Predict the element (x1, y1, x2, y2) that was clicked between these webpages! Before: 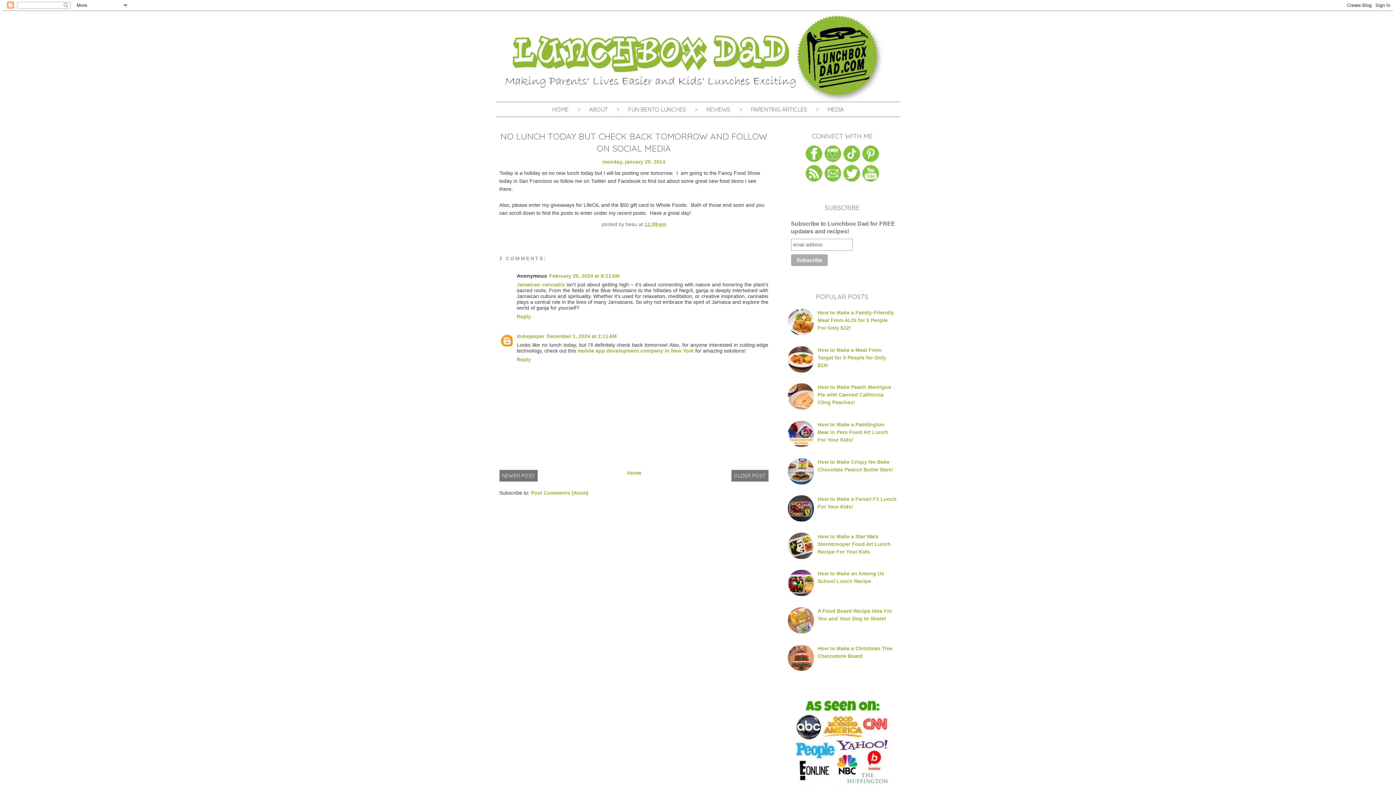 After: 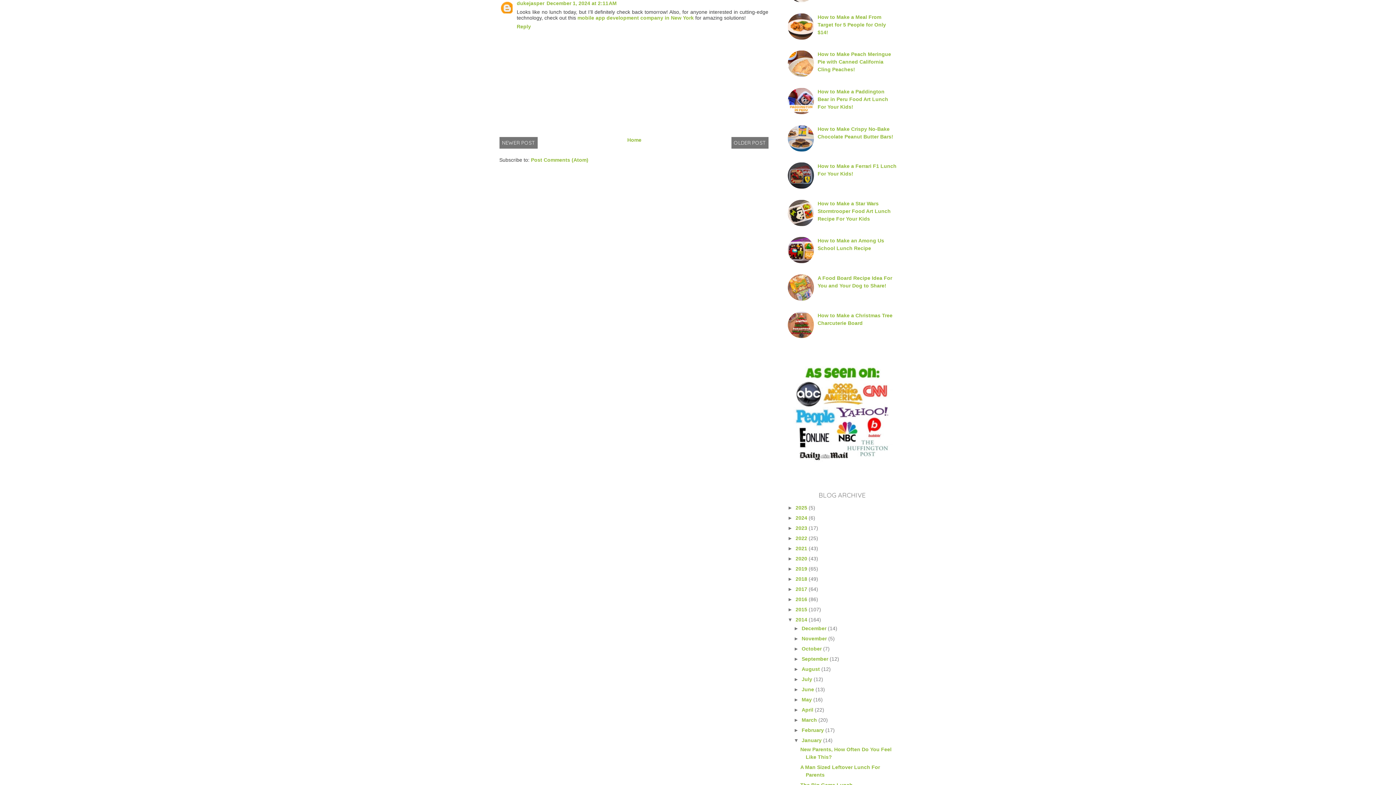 Action: label: December 1, 2024 at 2:11 AM bbox: (546, 333, 616, 339)